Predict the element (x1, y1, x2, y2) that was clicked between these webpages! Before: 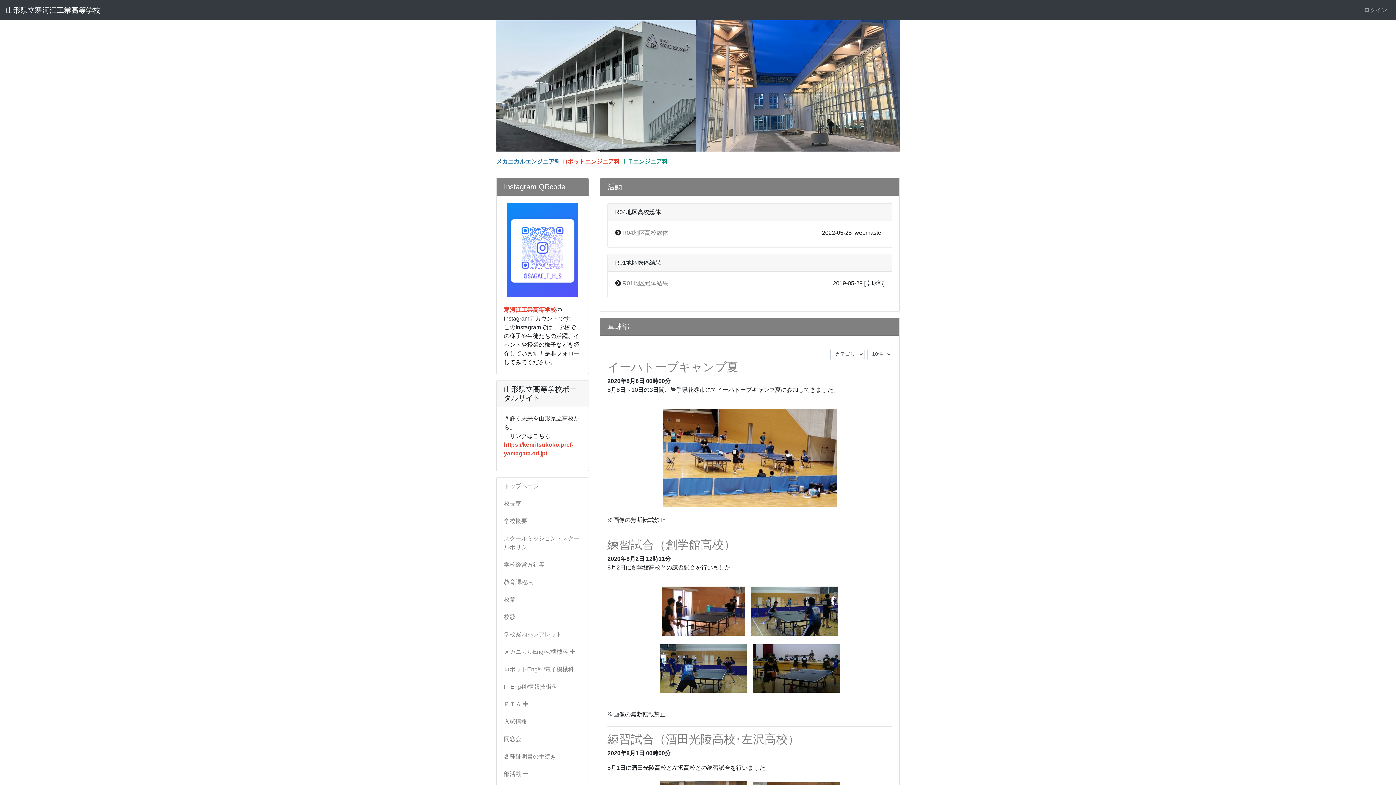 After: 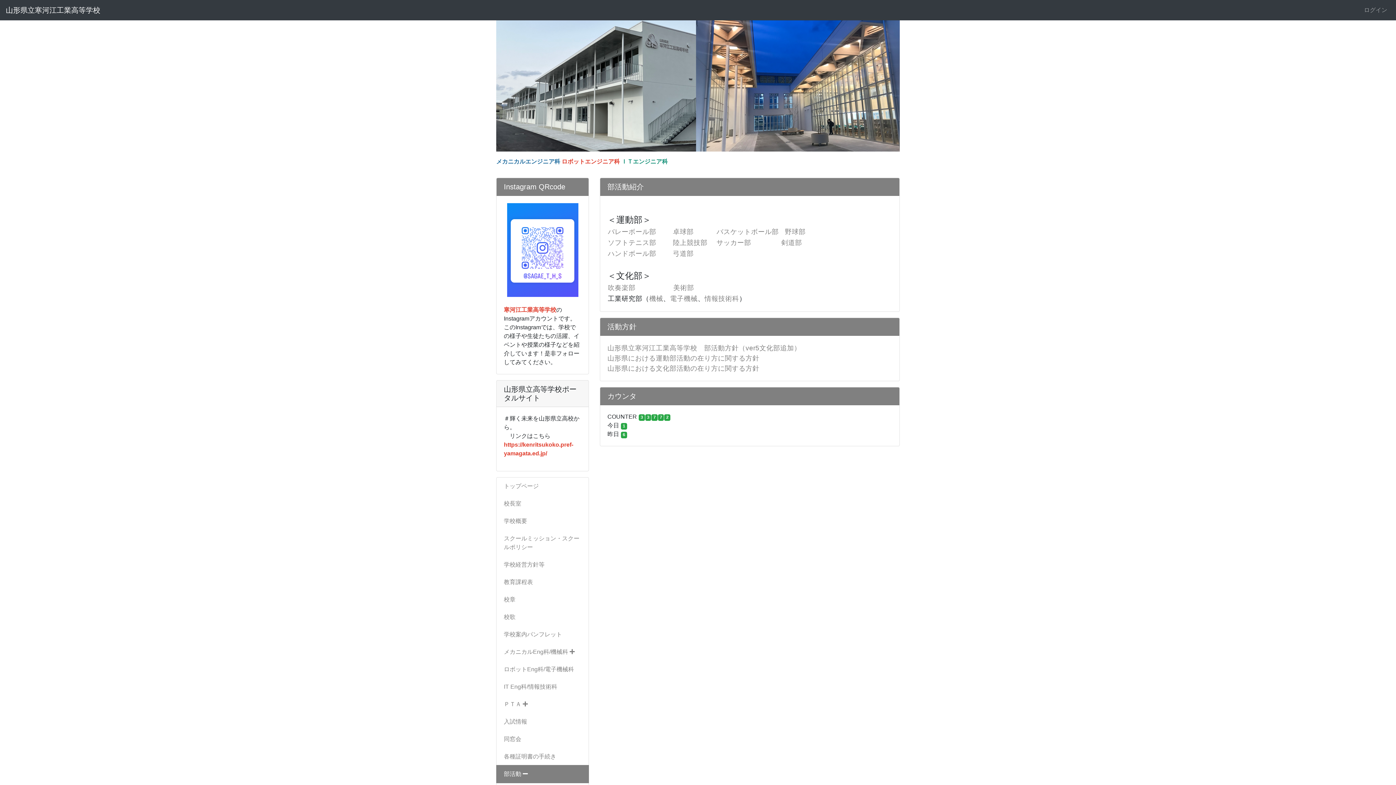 Action: label: 部活動  bbox: (496, 765, 589, 783)